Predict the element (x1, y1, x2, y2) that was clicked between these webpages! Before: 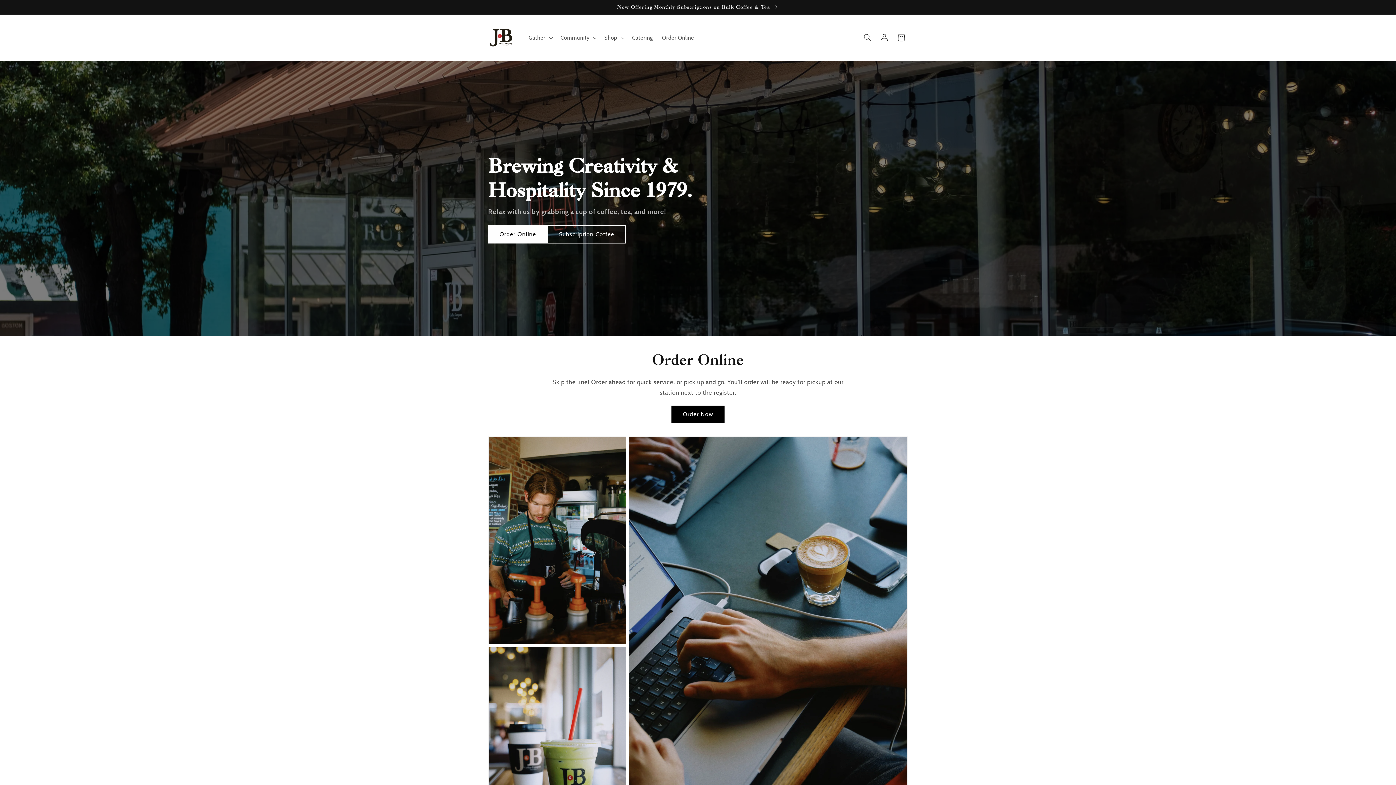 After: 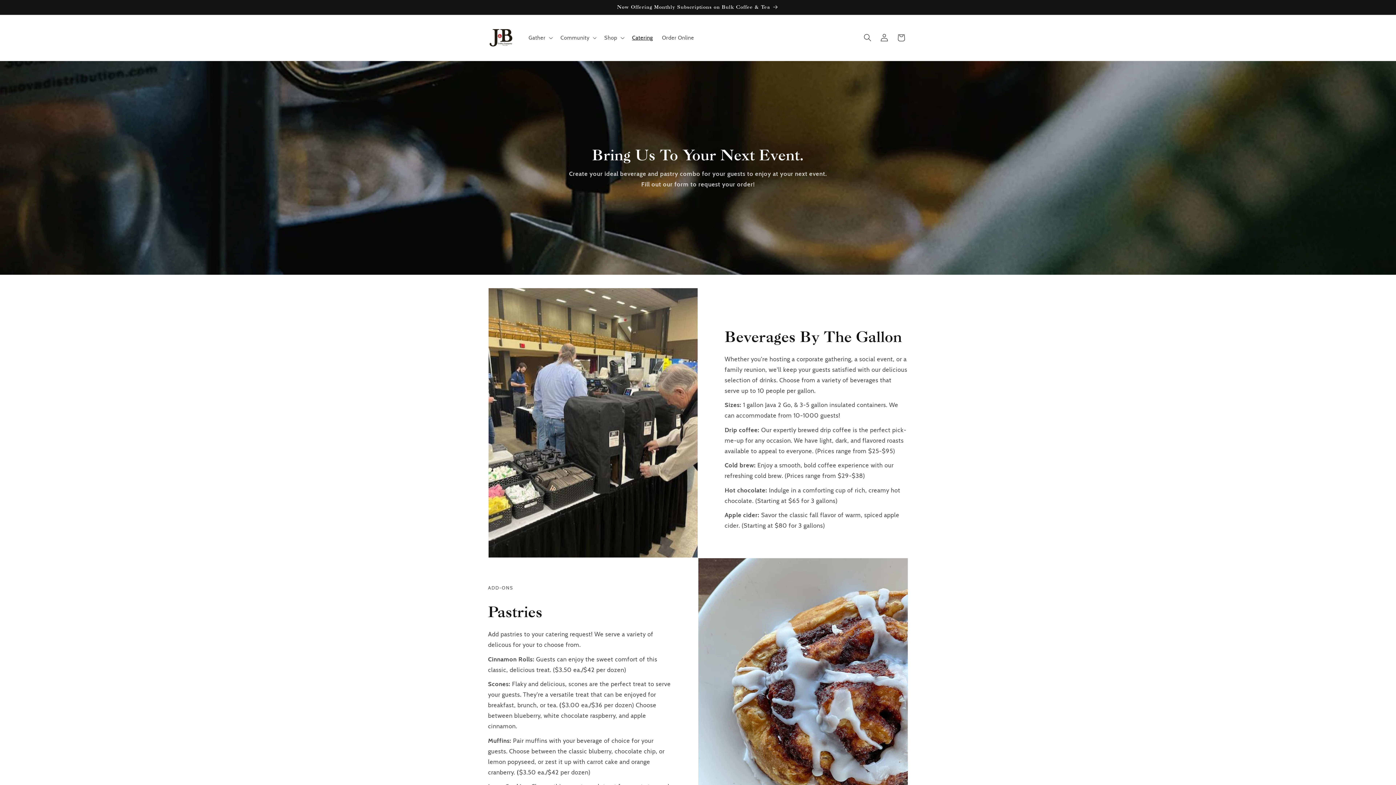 Action: label: Catering bbox: (627, 29, 657, 45)